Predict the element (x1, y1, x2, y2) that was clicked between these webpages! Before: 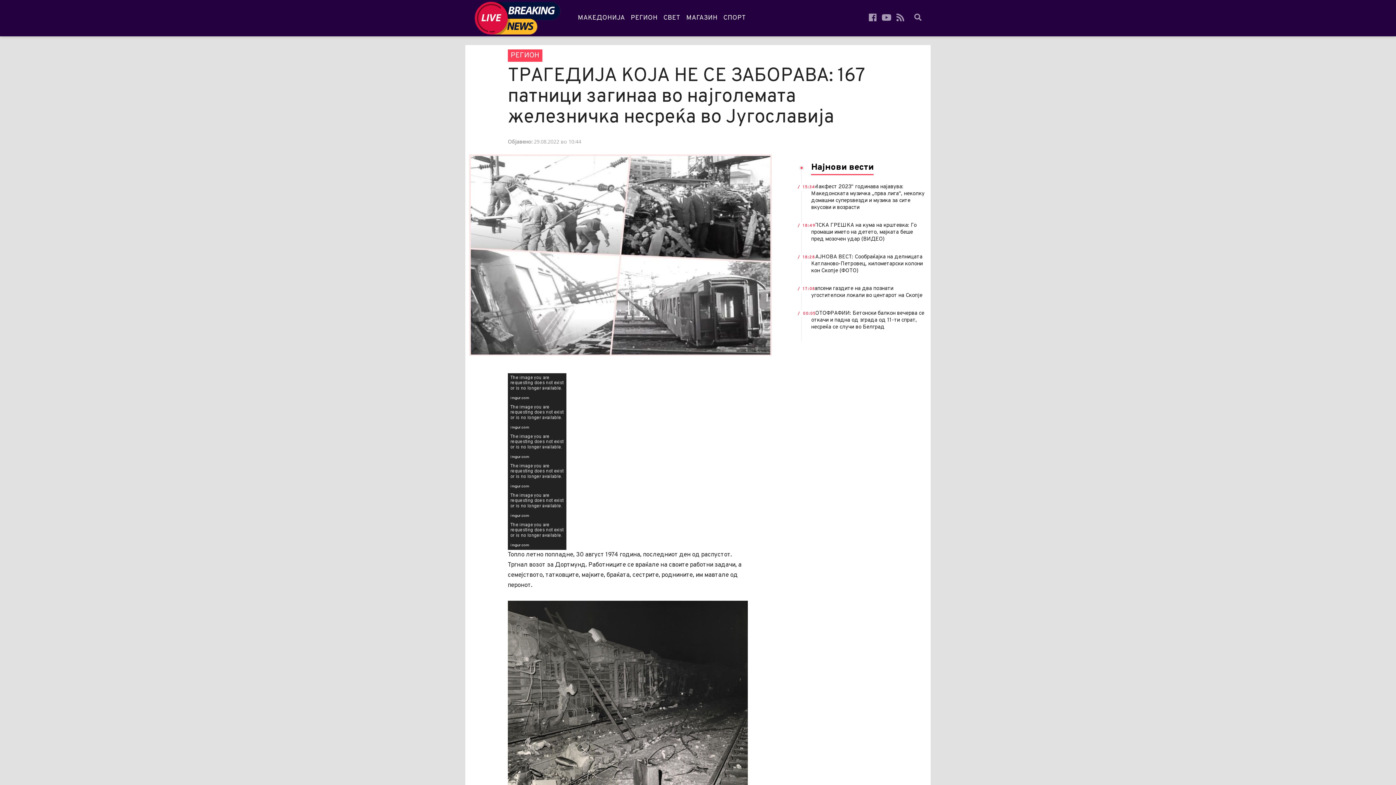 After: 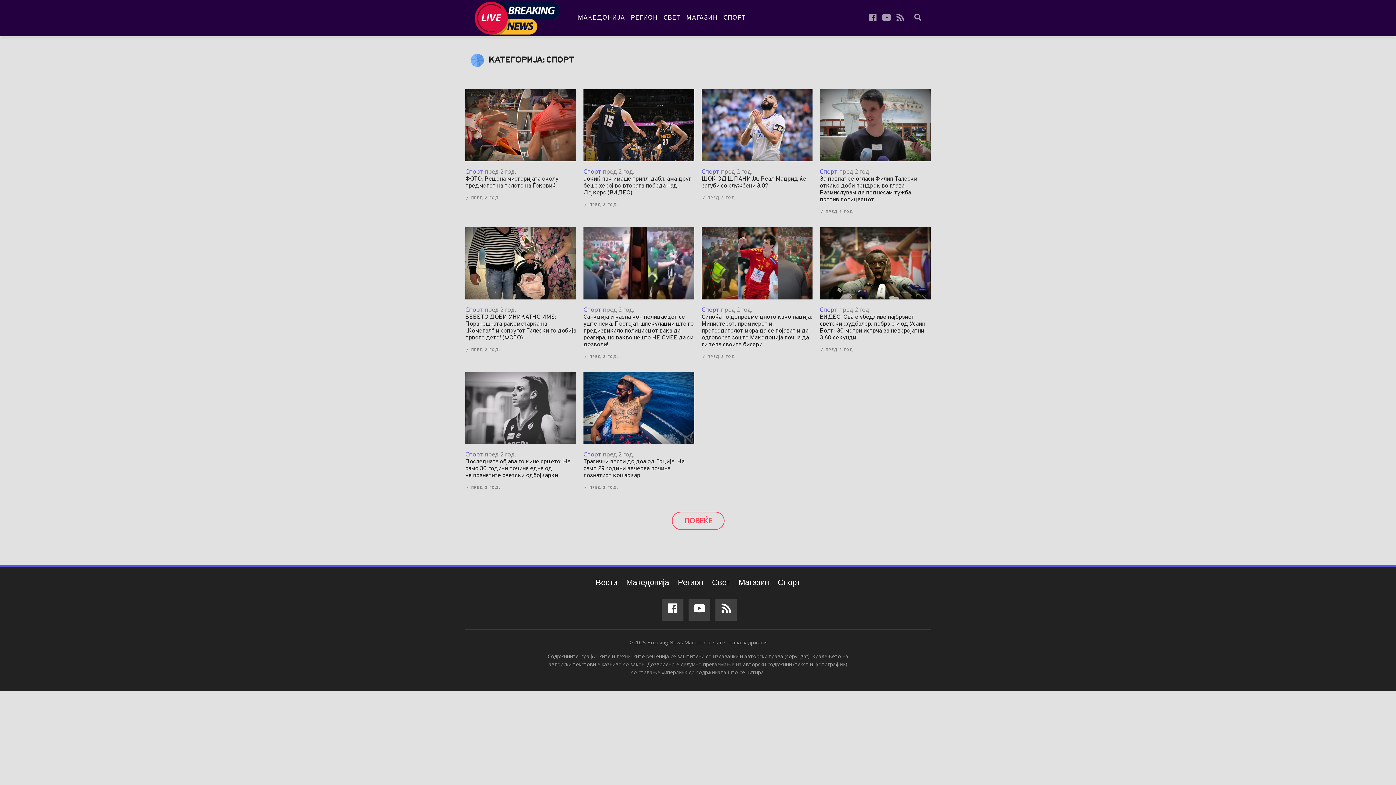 Action: bbox: (720, 0, 749, 36) label: СПОРТ